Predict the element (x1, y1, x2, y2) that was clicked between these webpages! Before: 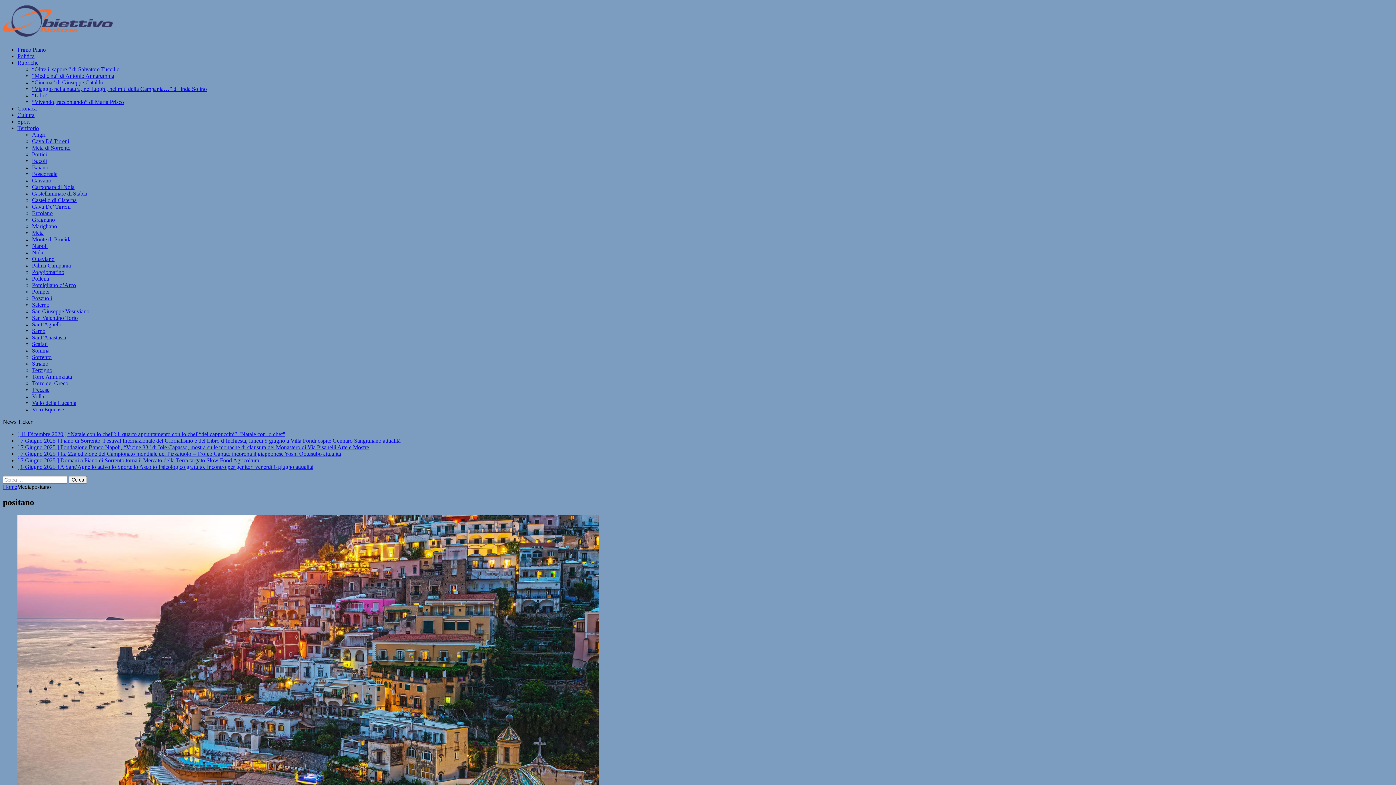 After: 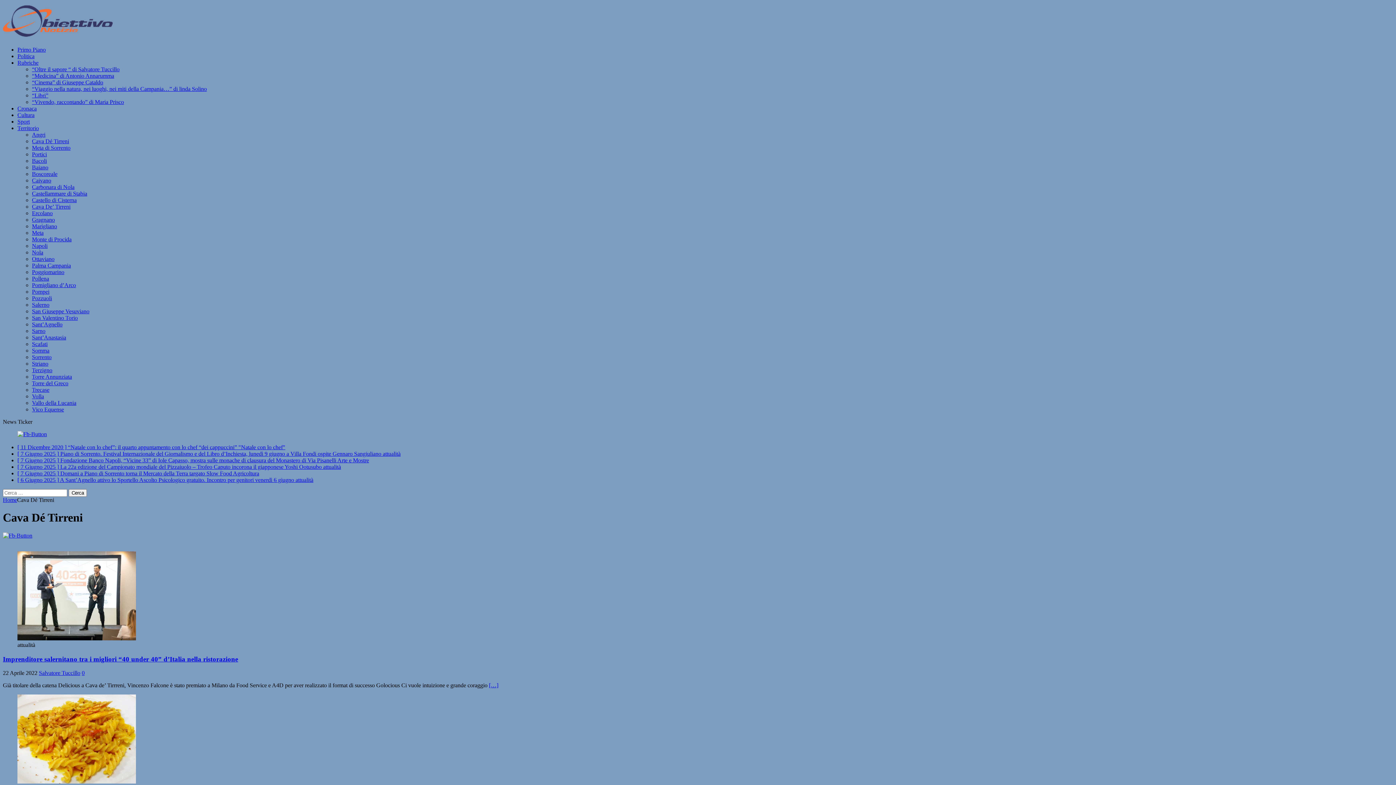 Action: bbox: (32, 138, 69, 144) label: Cava Dé Tirreni